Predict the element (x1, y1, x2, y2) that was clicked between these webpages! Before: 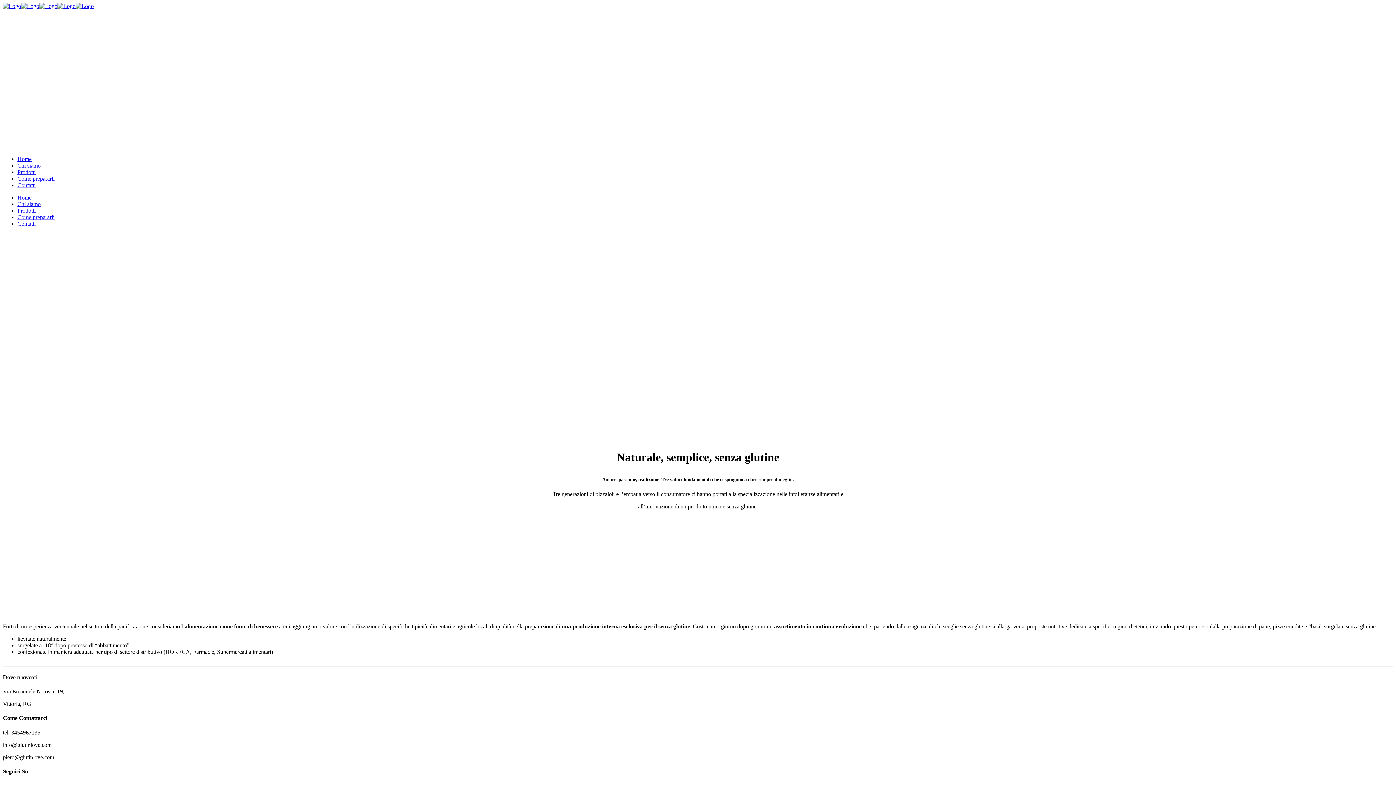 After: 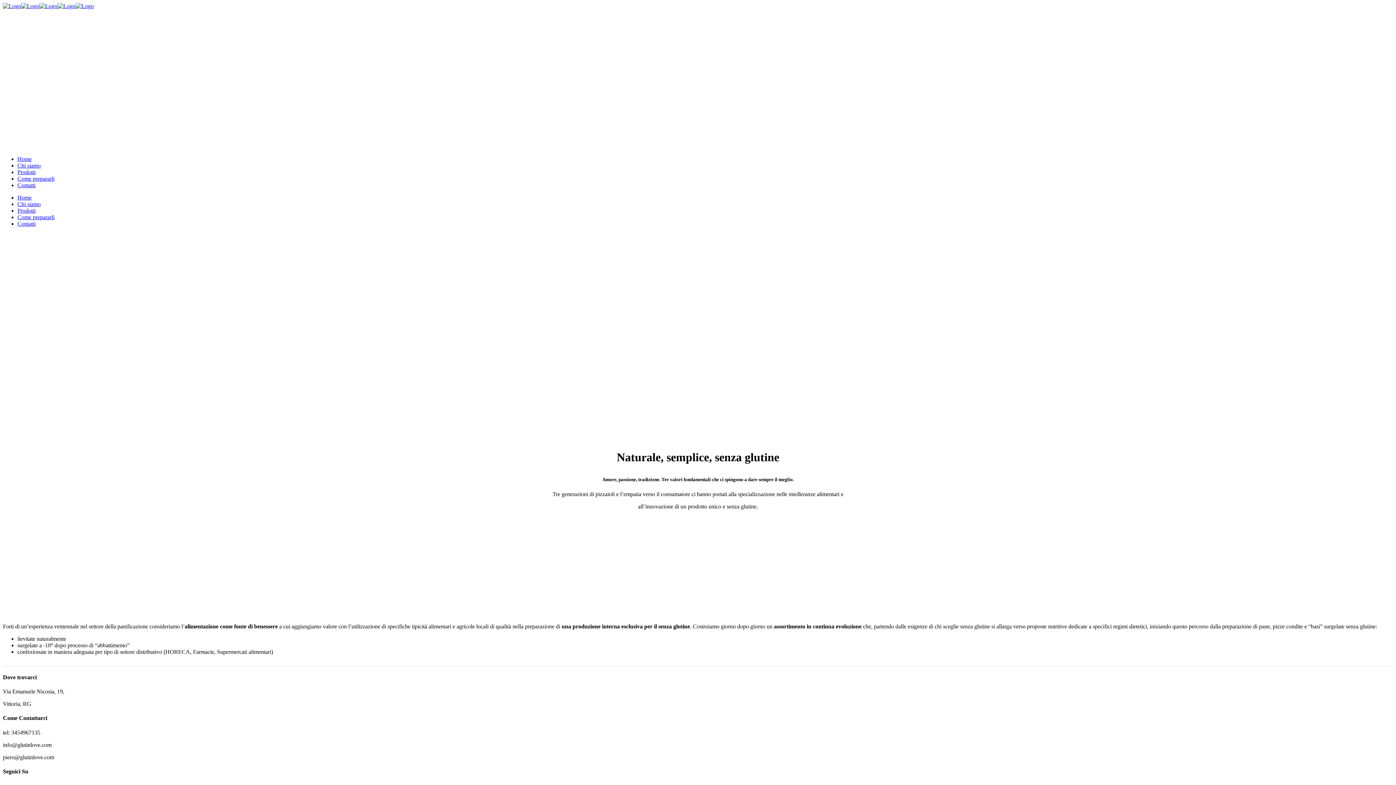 Action: bbox: (2, 606, 1393, 612)